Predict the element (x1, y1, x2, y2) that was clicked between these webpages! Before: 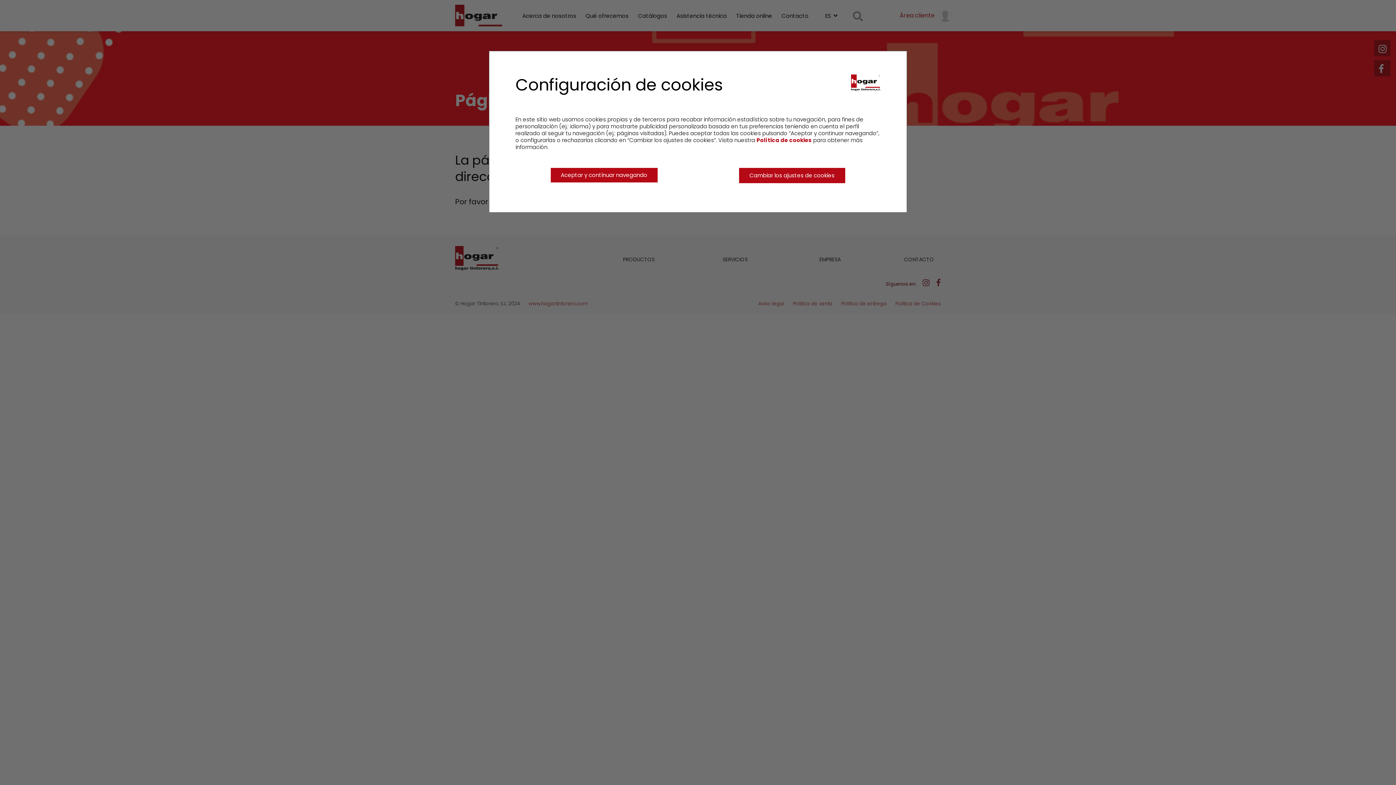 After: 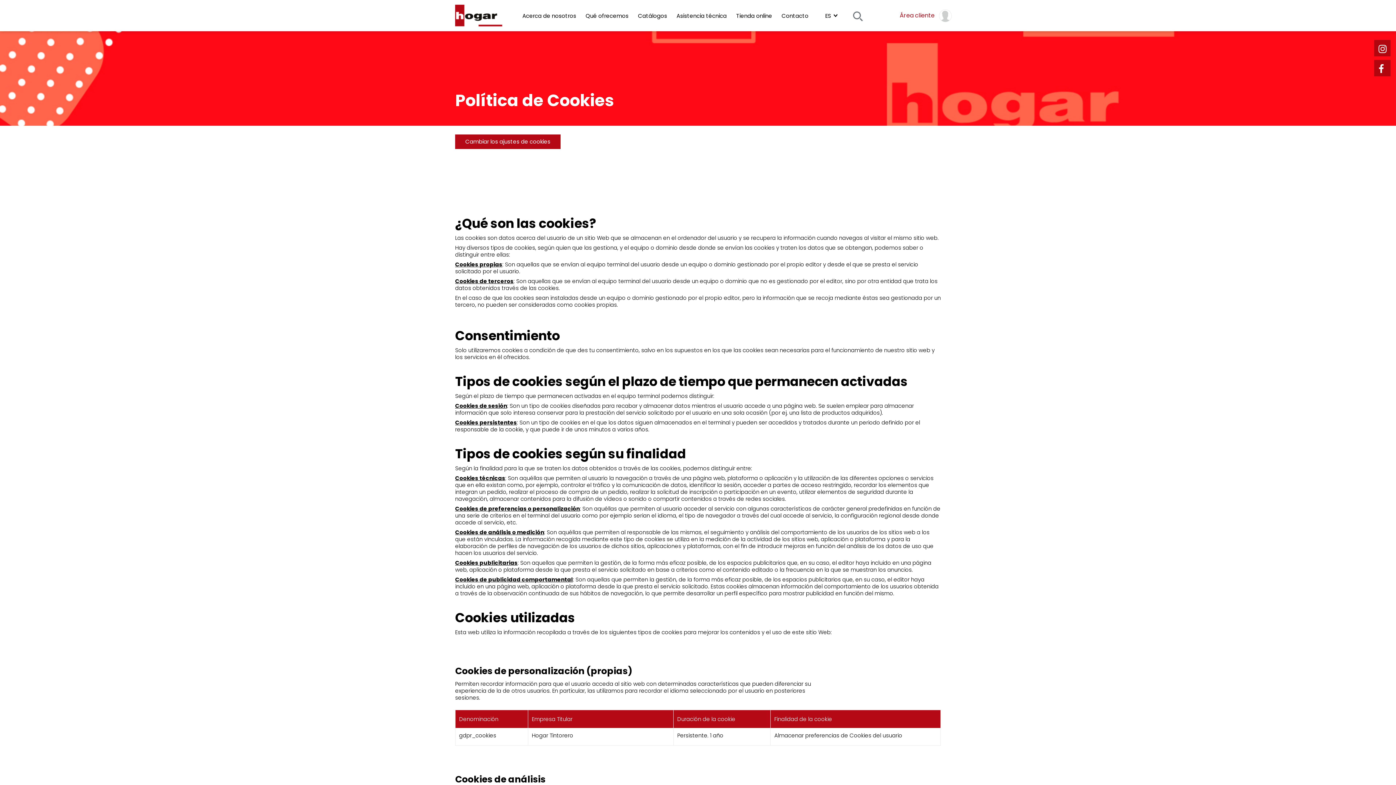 Action: bbox: (756, 136, 812, 144) label: Política de cookies